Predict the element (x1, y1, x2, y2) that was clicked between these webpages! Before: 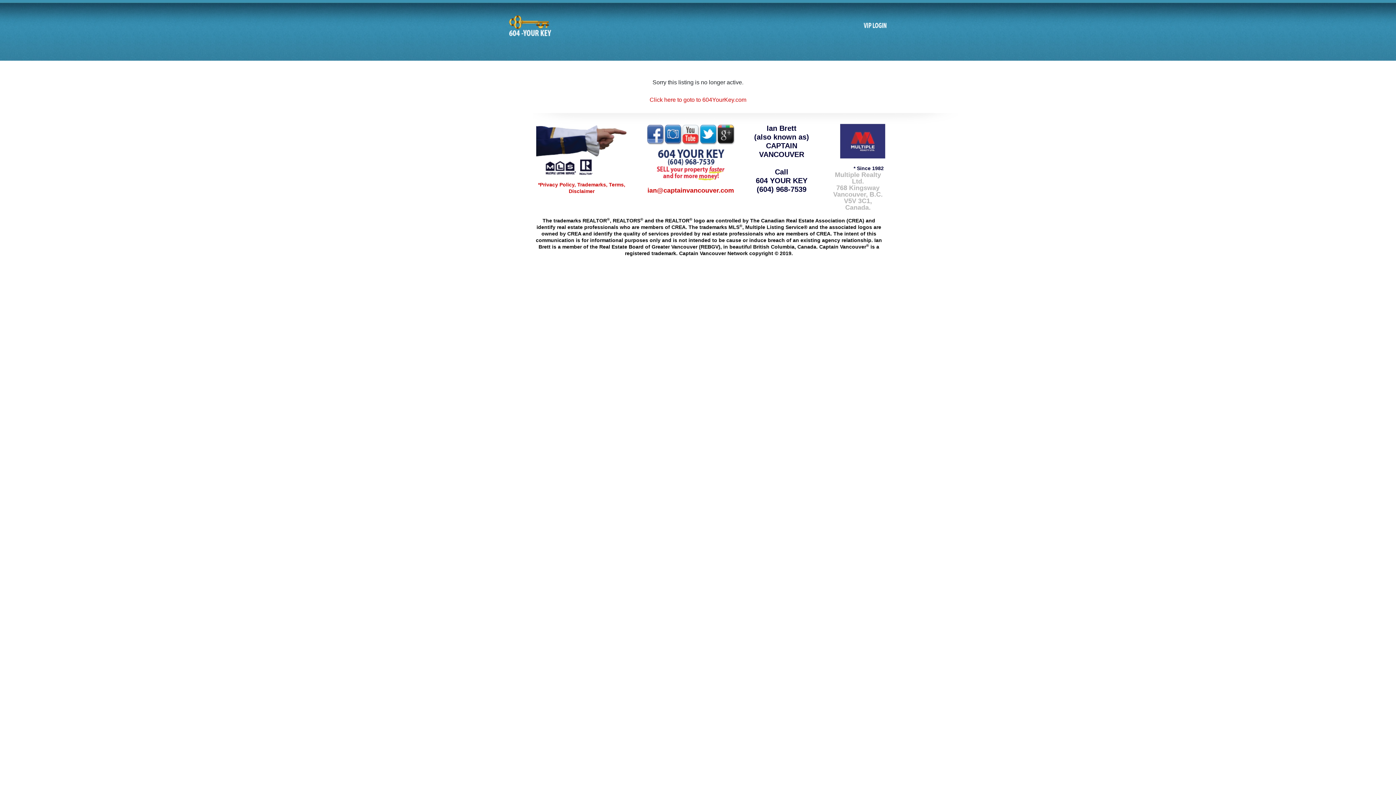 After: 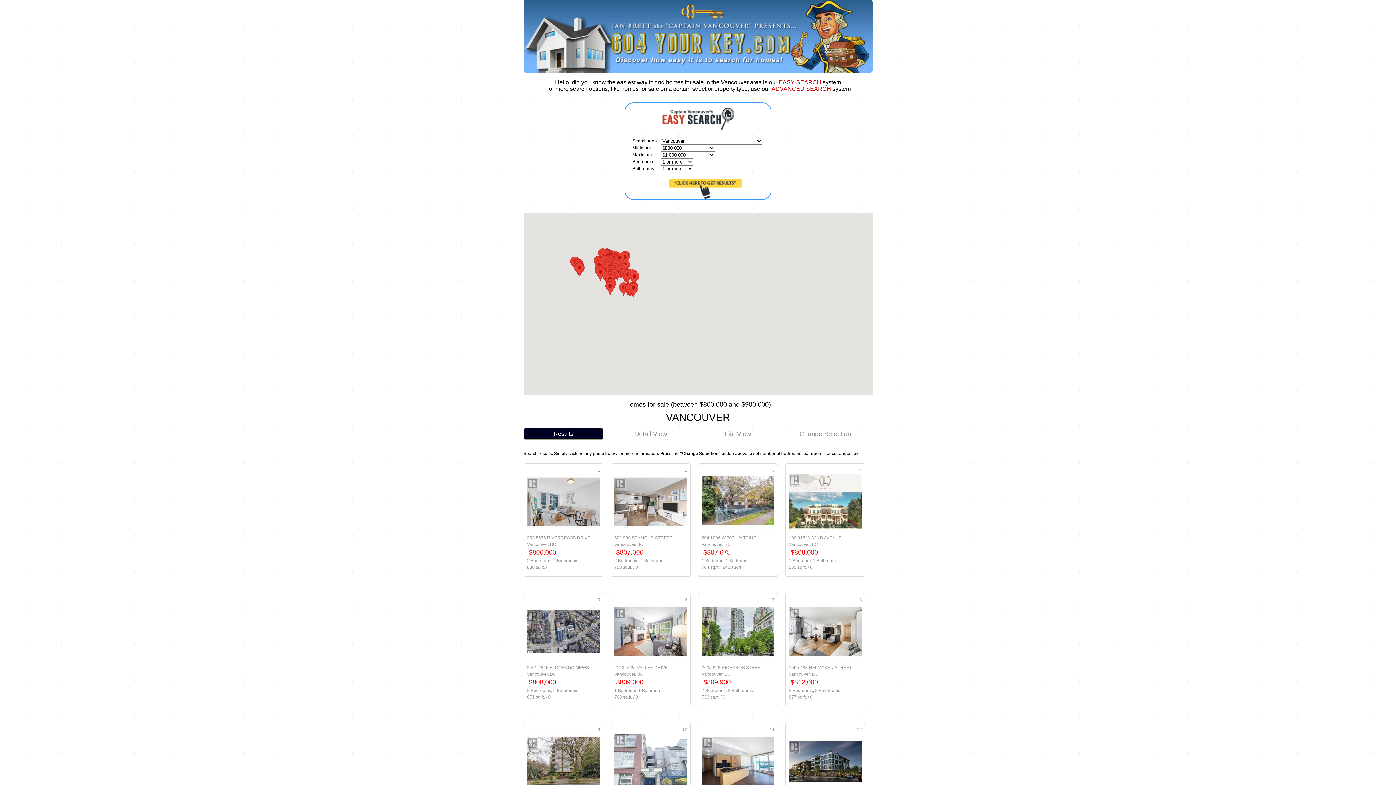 Action: label: Click here to goto to 604YourKey.com bbox: (649, 96, 746, 102)